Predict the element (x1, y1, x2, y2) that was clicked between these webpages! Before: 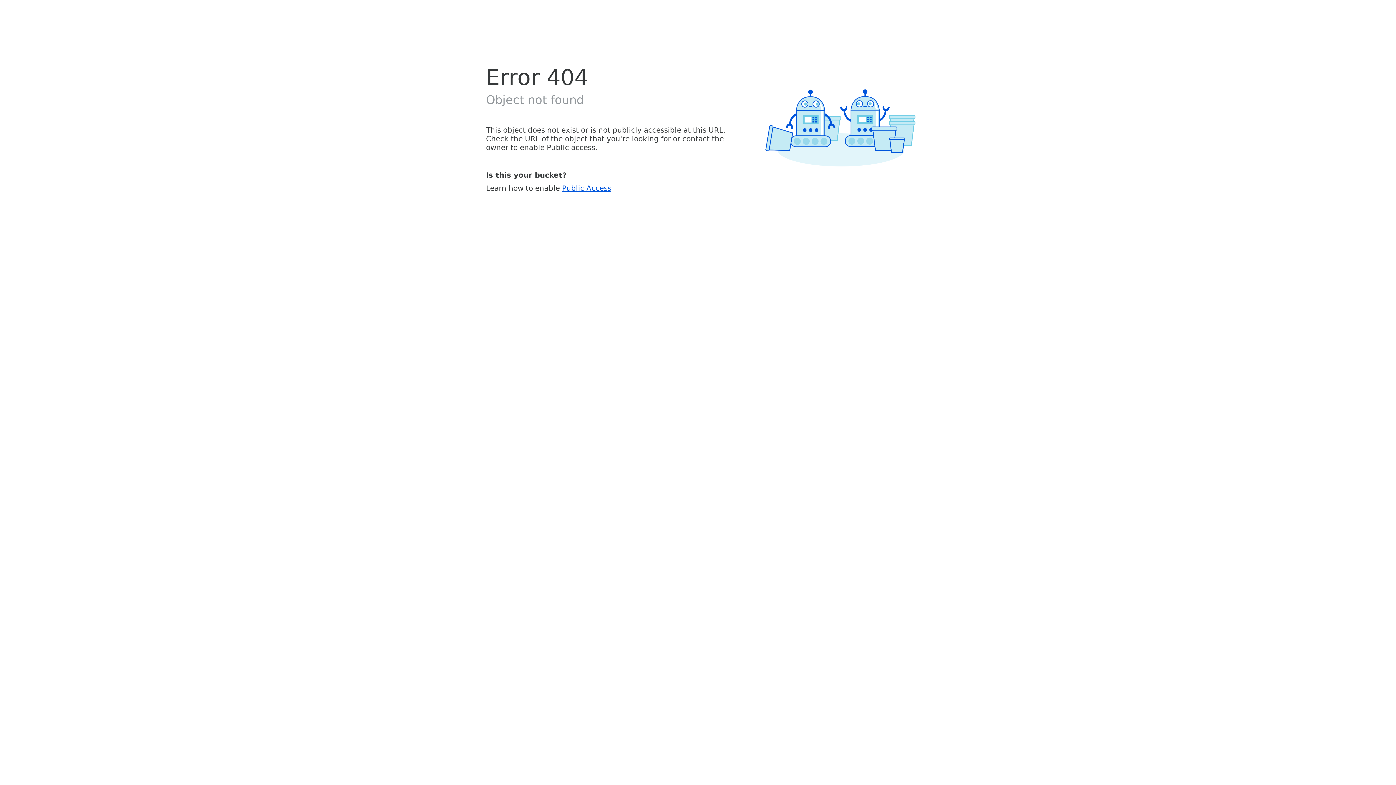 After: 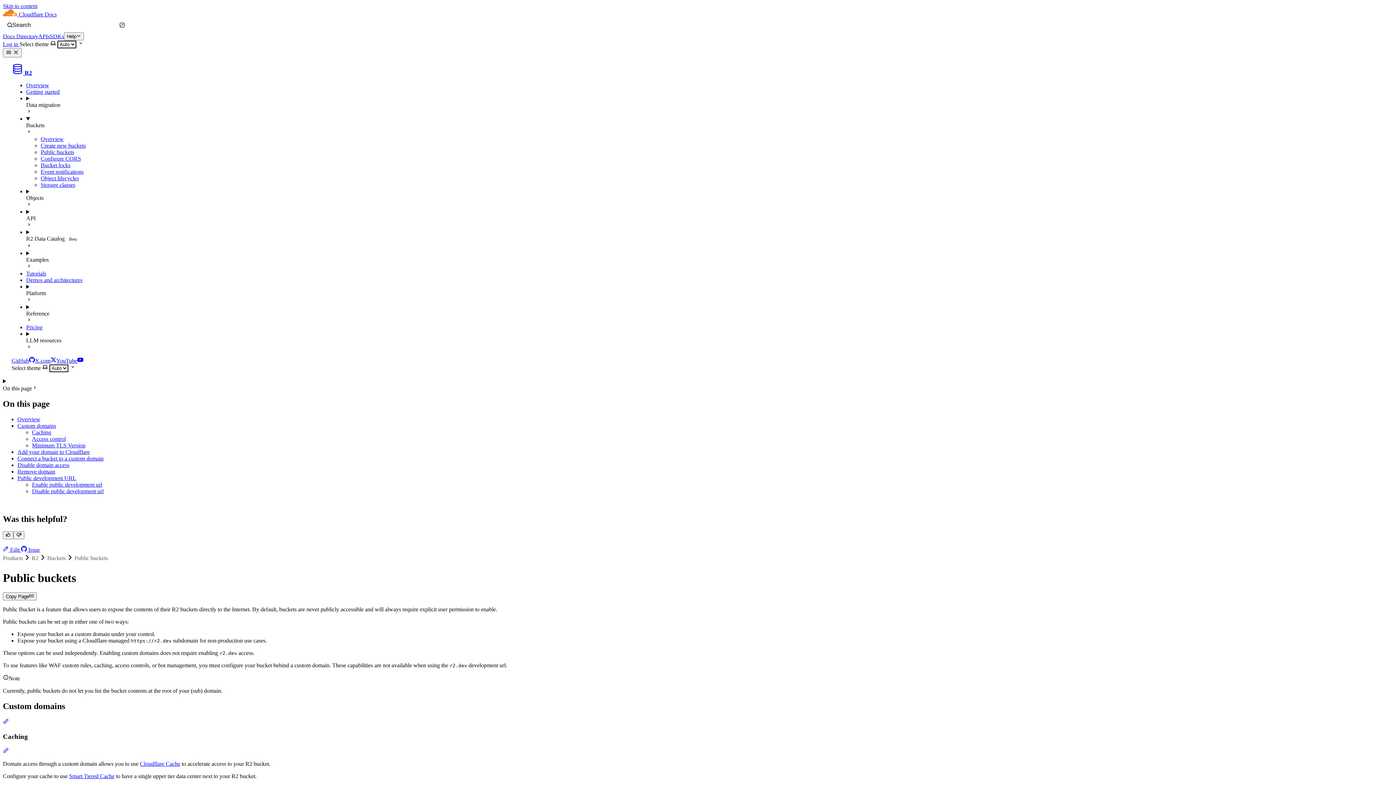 Action: label: Public Access bbox: (562, 183, 611, 192)